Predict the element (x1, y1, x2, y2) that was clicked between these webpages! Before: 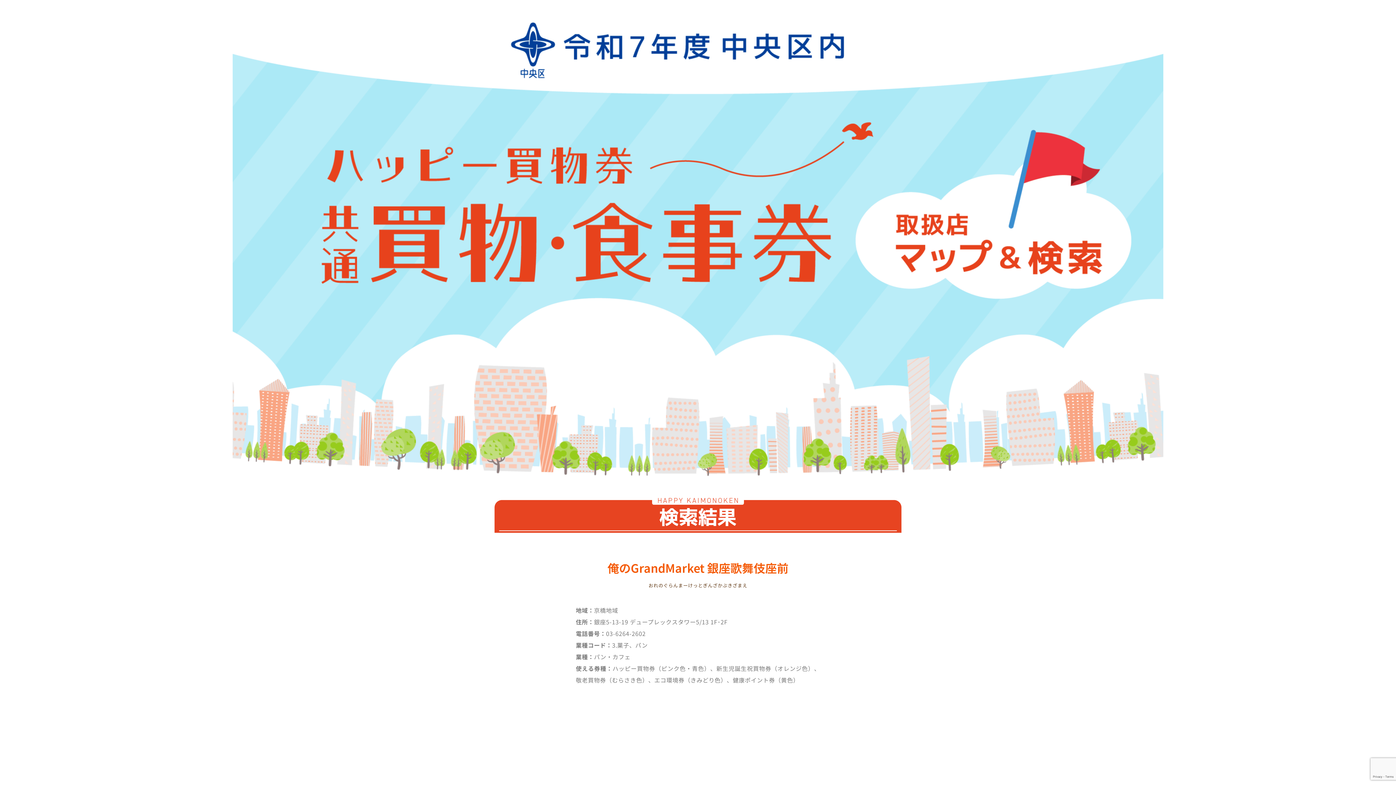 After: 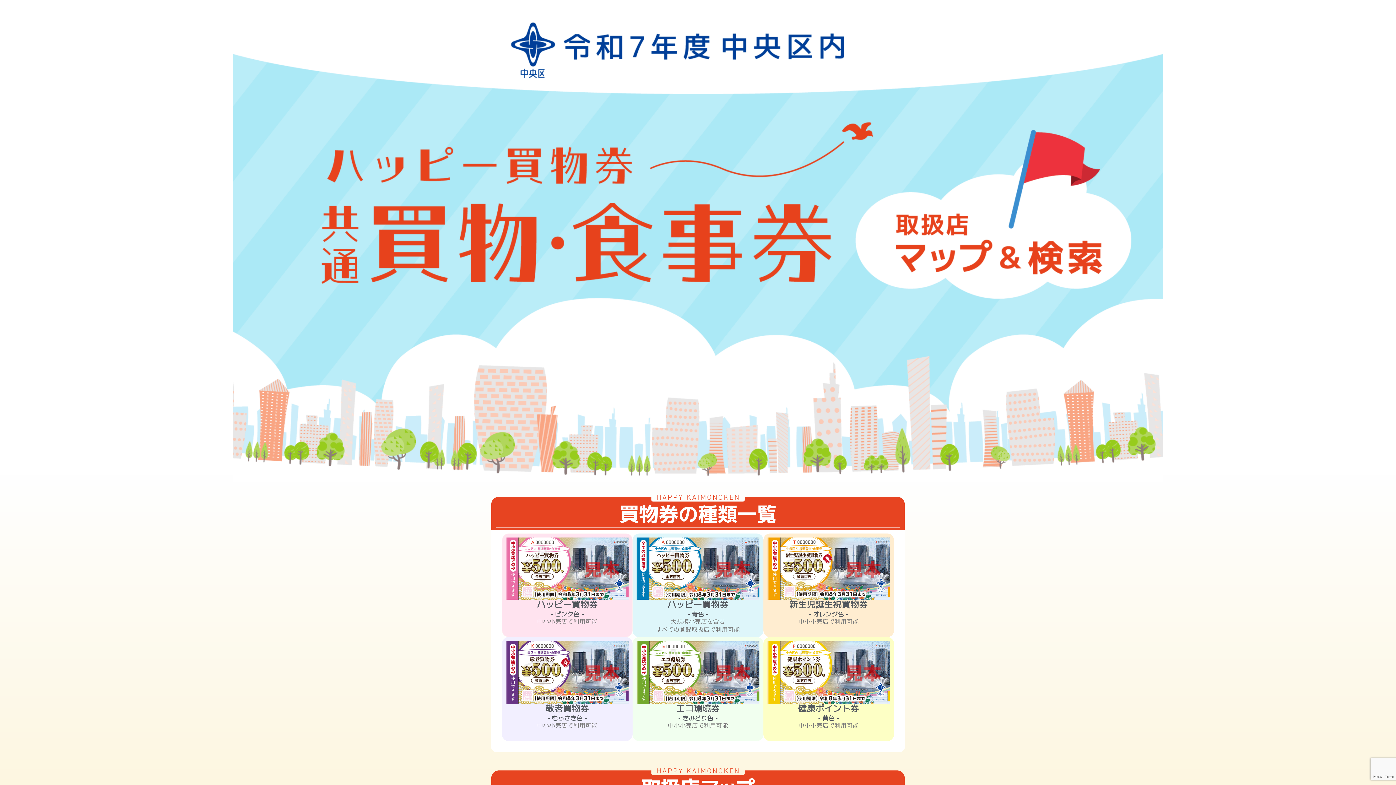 Action: bbox: (232, 0, 1163, 482)